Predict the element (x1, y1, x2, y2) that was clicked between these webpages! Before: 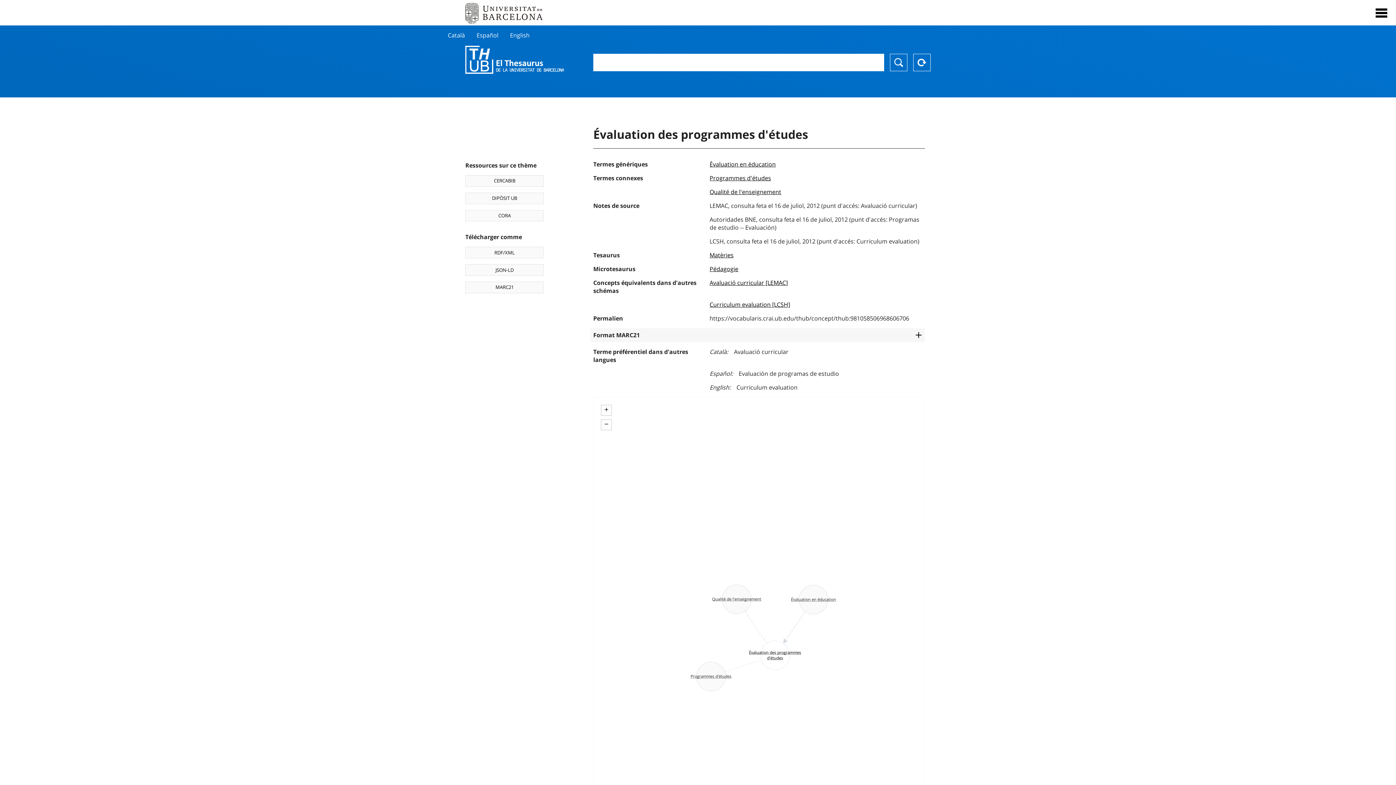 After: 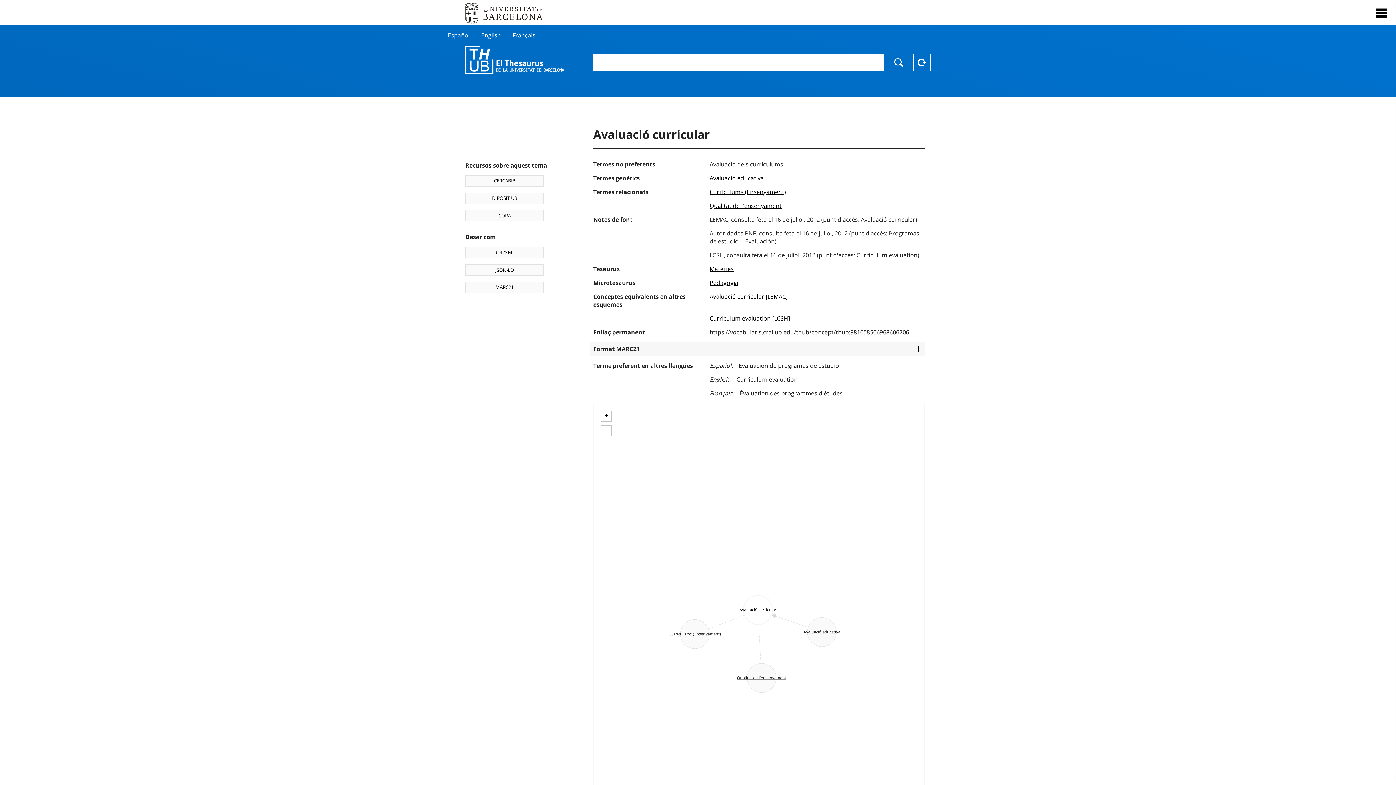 Action: label: Català bbox: (448, 31, 465, 39)